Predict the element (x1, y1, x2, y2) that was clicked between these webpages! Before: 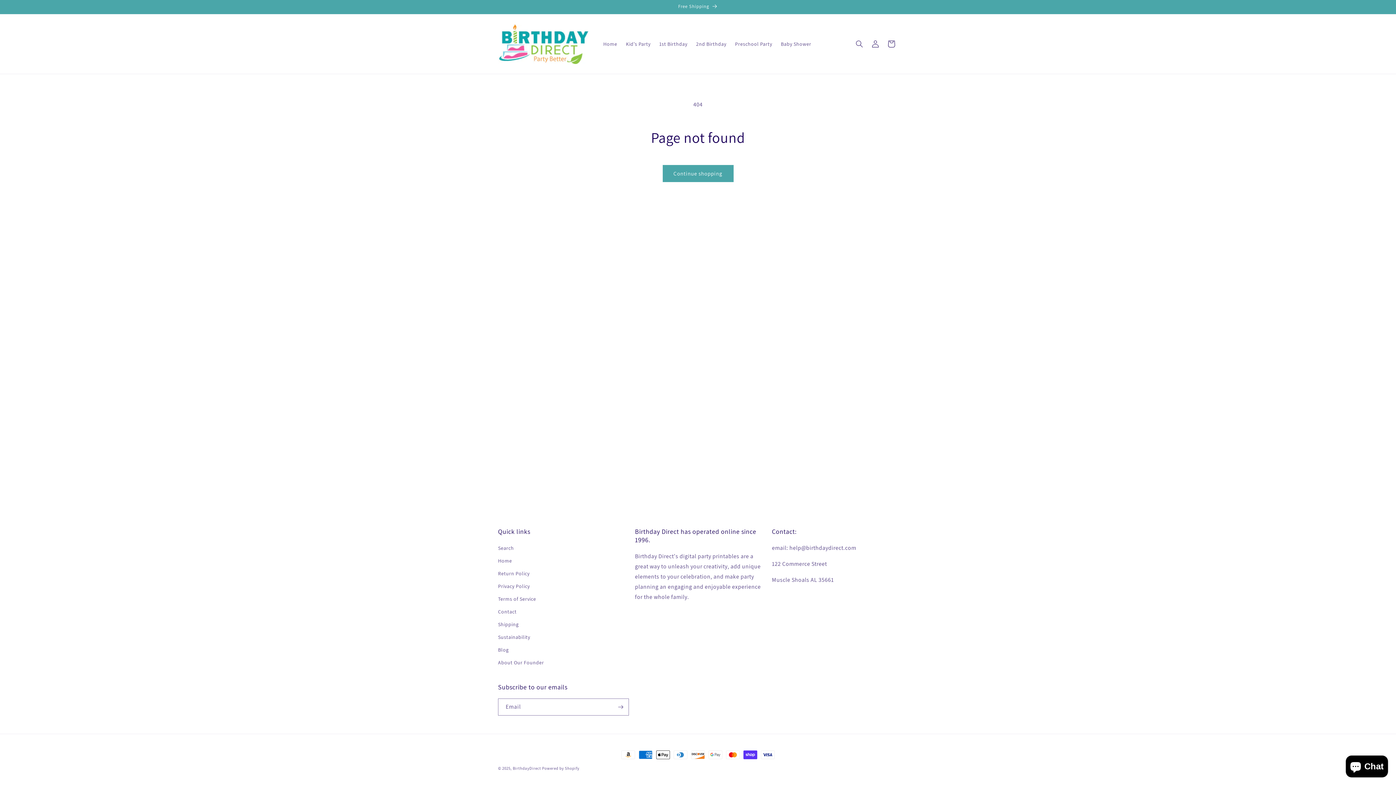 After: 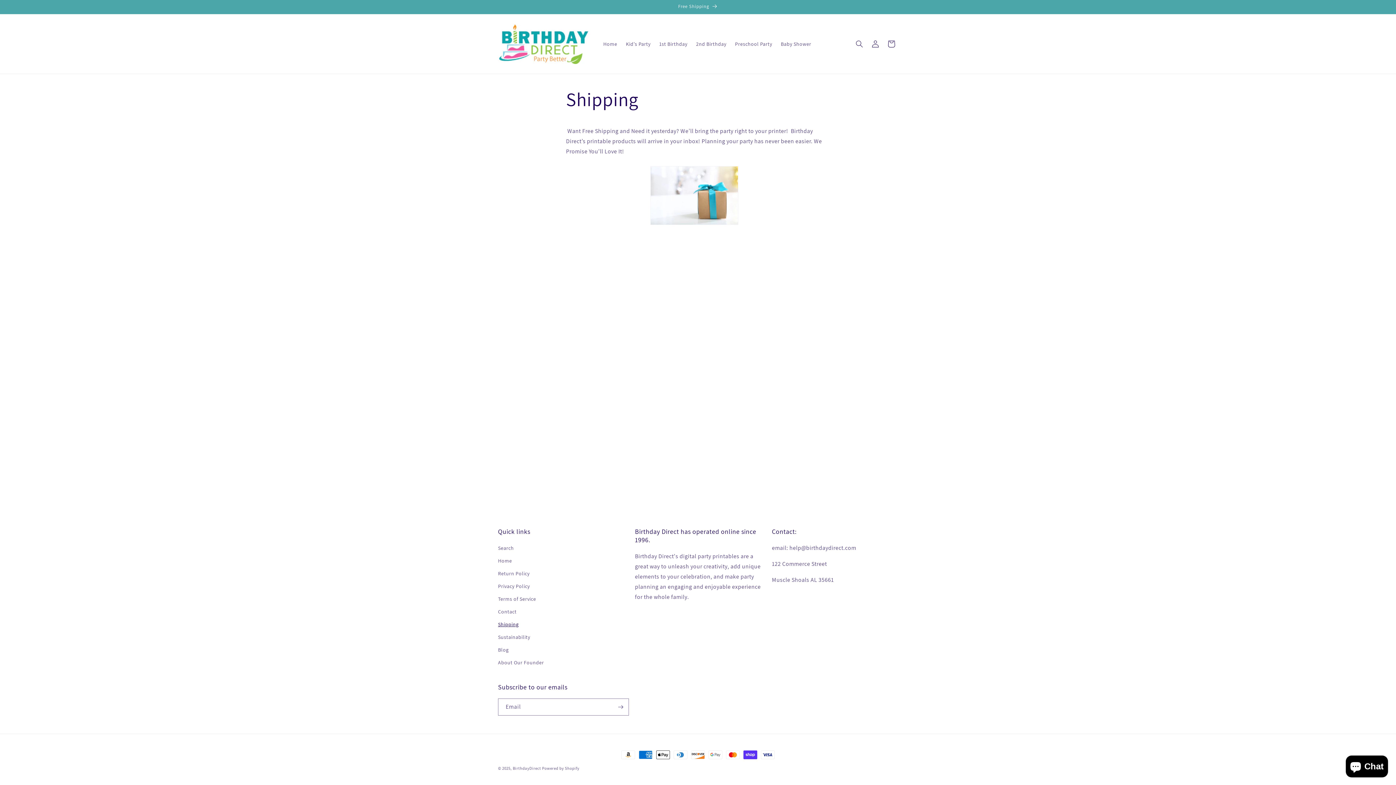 Action: label: Free Shipping bbox: (491, 0, 904, 13)